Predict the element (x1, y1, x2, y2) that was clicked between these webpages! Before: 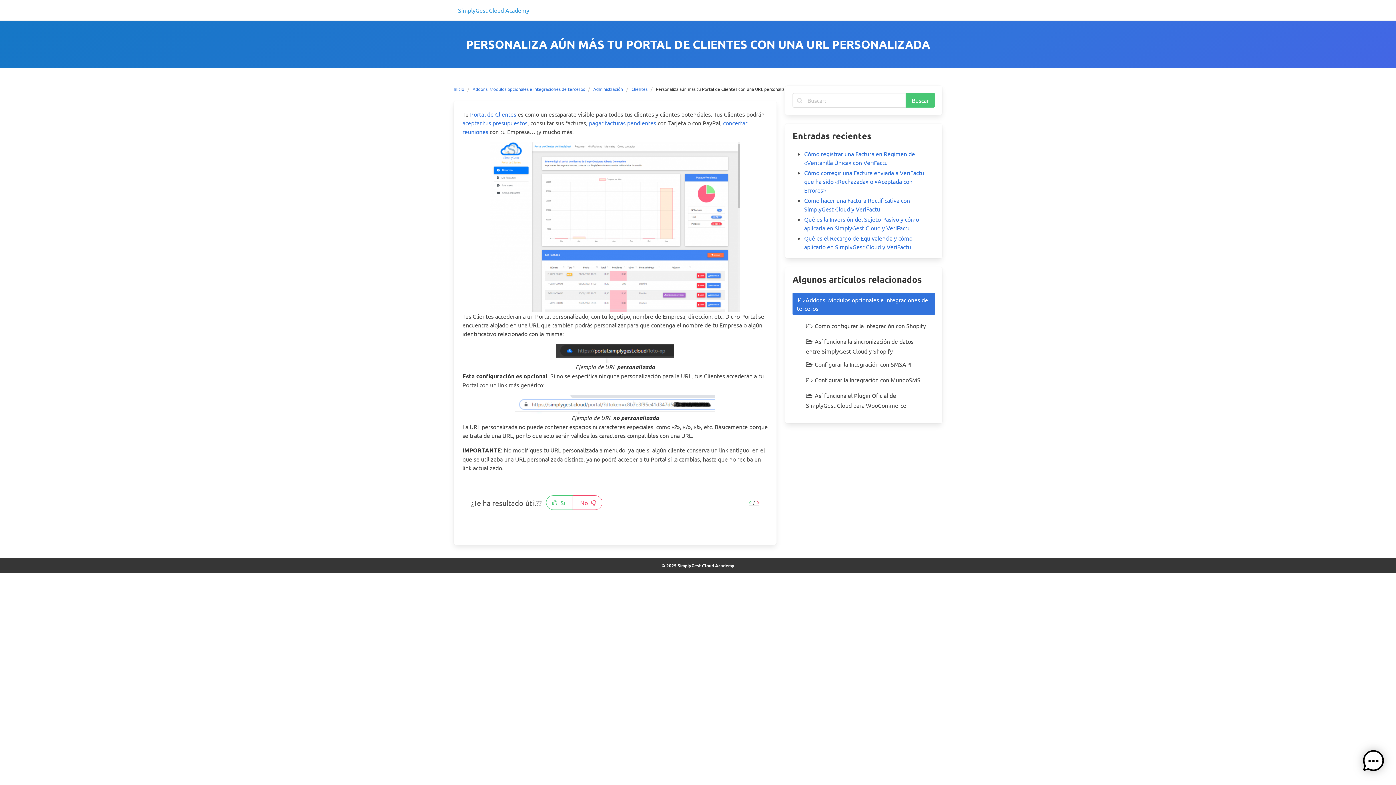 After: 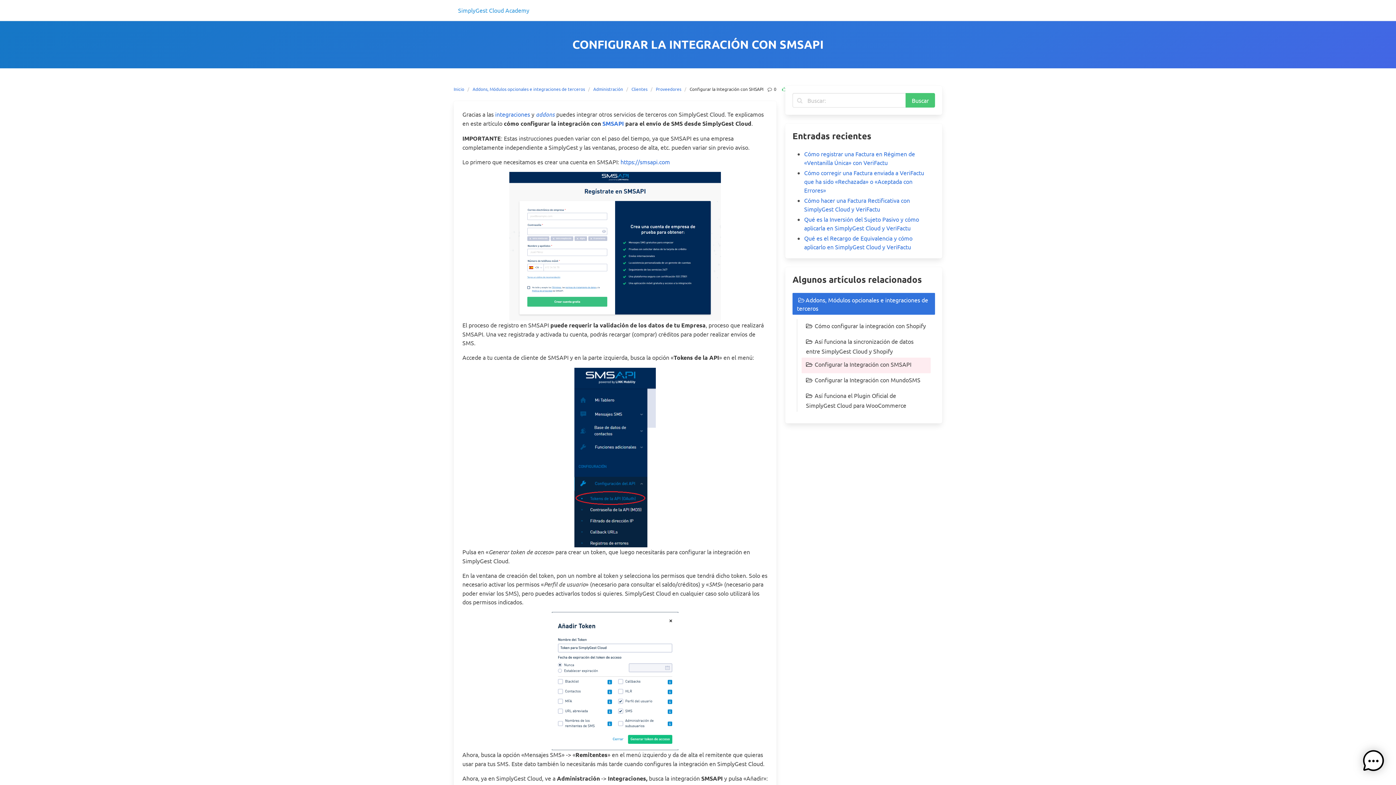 Action: bbox: (801, 357, 930, 373) label: Configurar la Integración con SMSAPI